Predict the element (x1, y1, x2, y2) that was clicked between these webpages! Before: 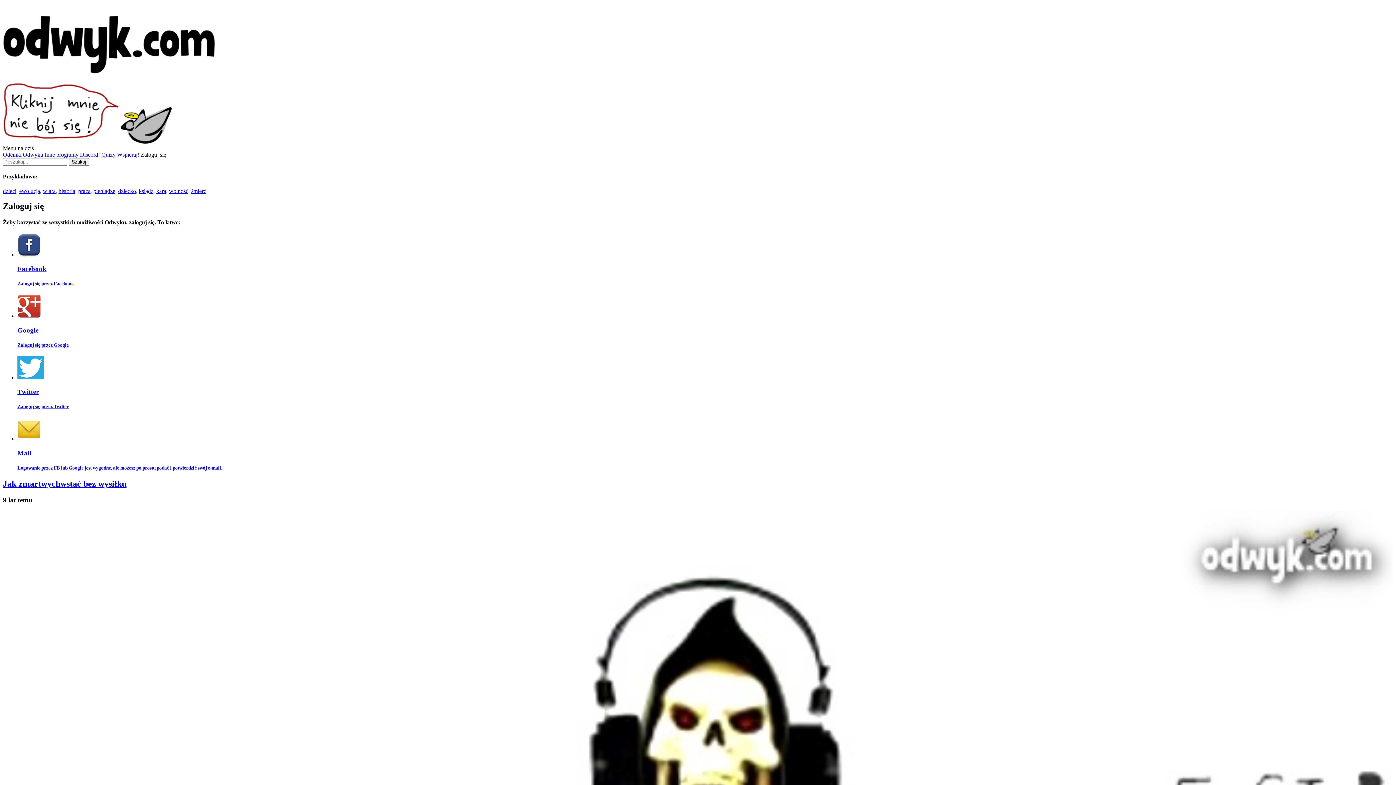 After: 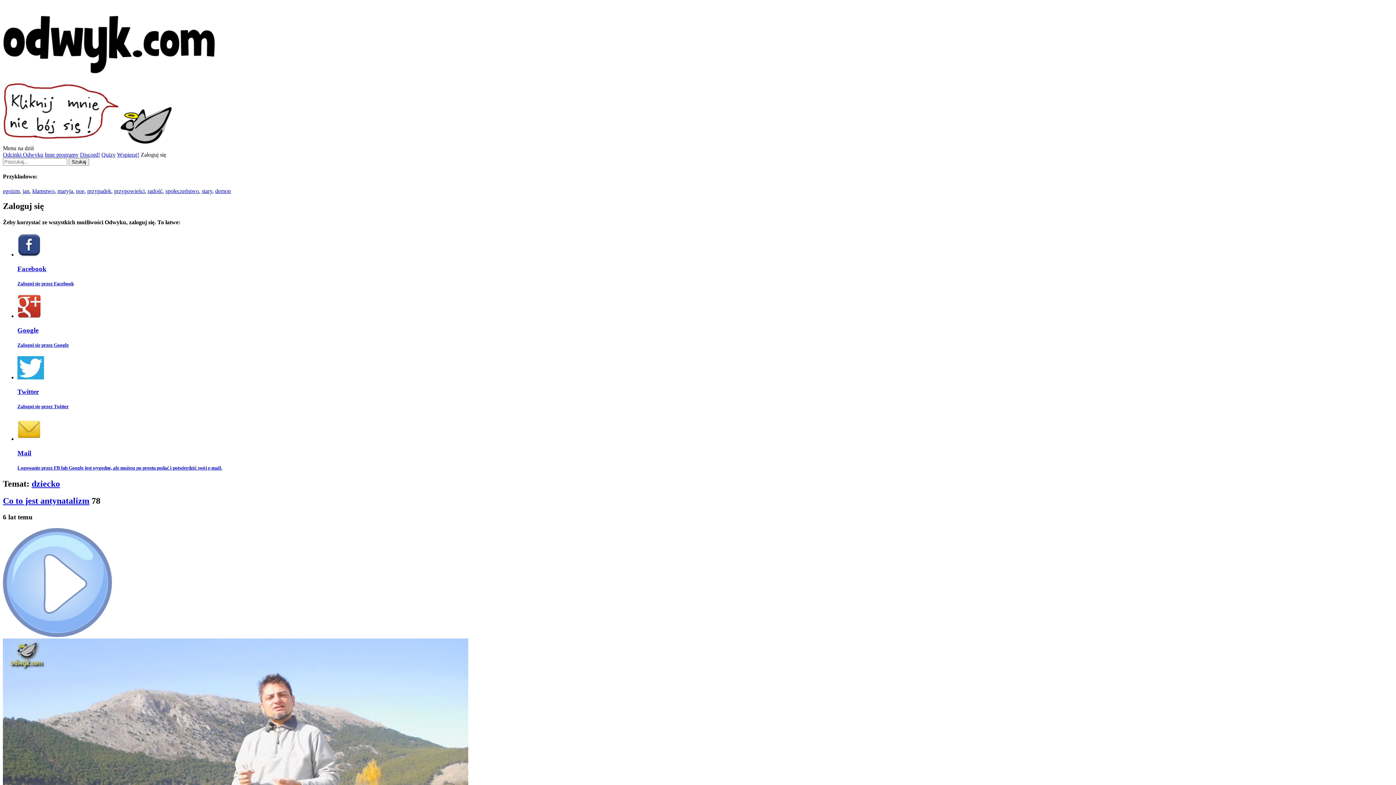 Action: bbox: (118, 187, 136, 194) label: dziecko